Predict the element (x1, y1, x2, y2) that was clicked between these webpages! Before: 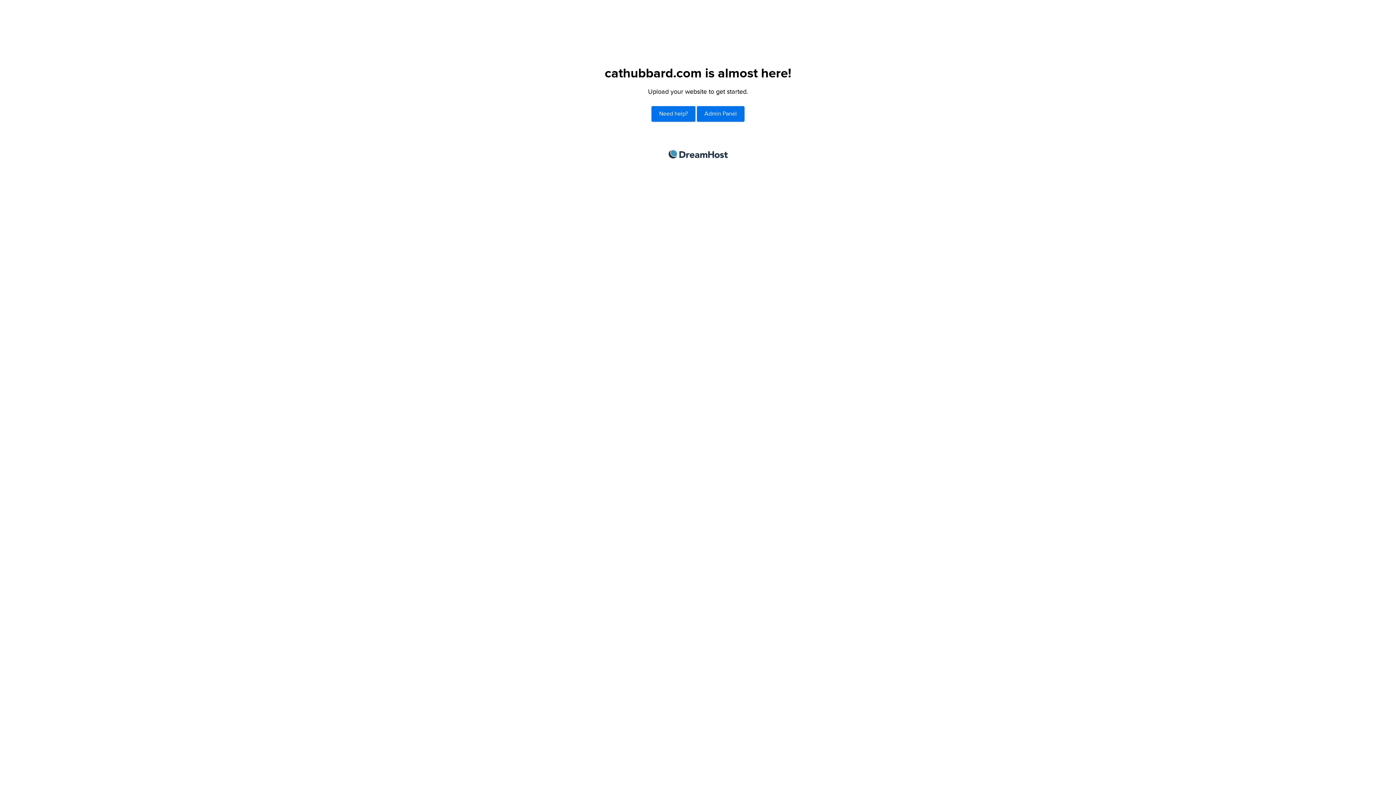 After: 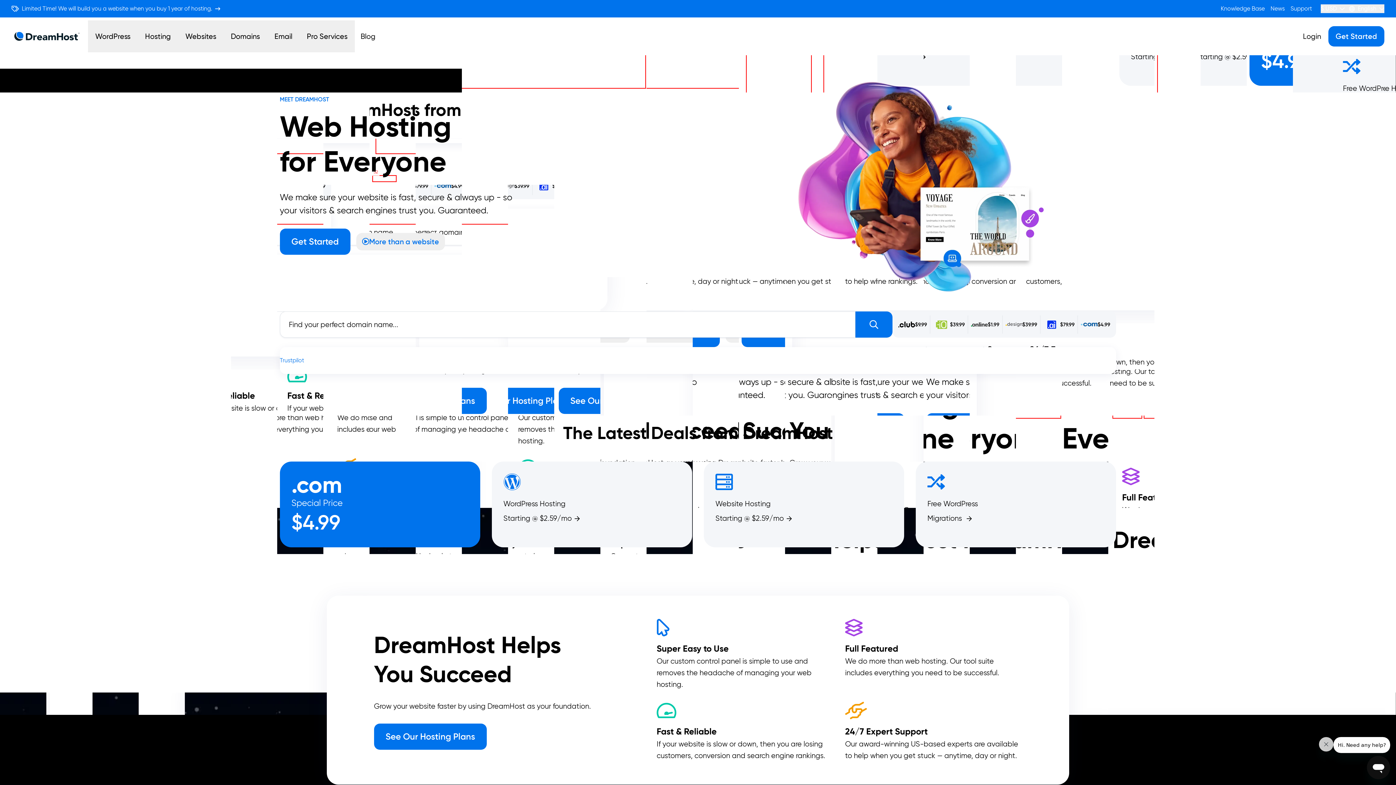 Action: bbox: (668, 150, 727, 158) label: DreamHost